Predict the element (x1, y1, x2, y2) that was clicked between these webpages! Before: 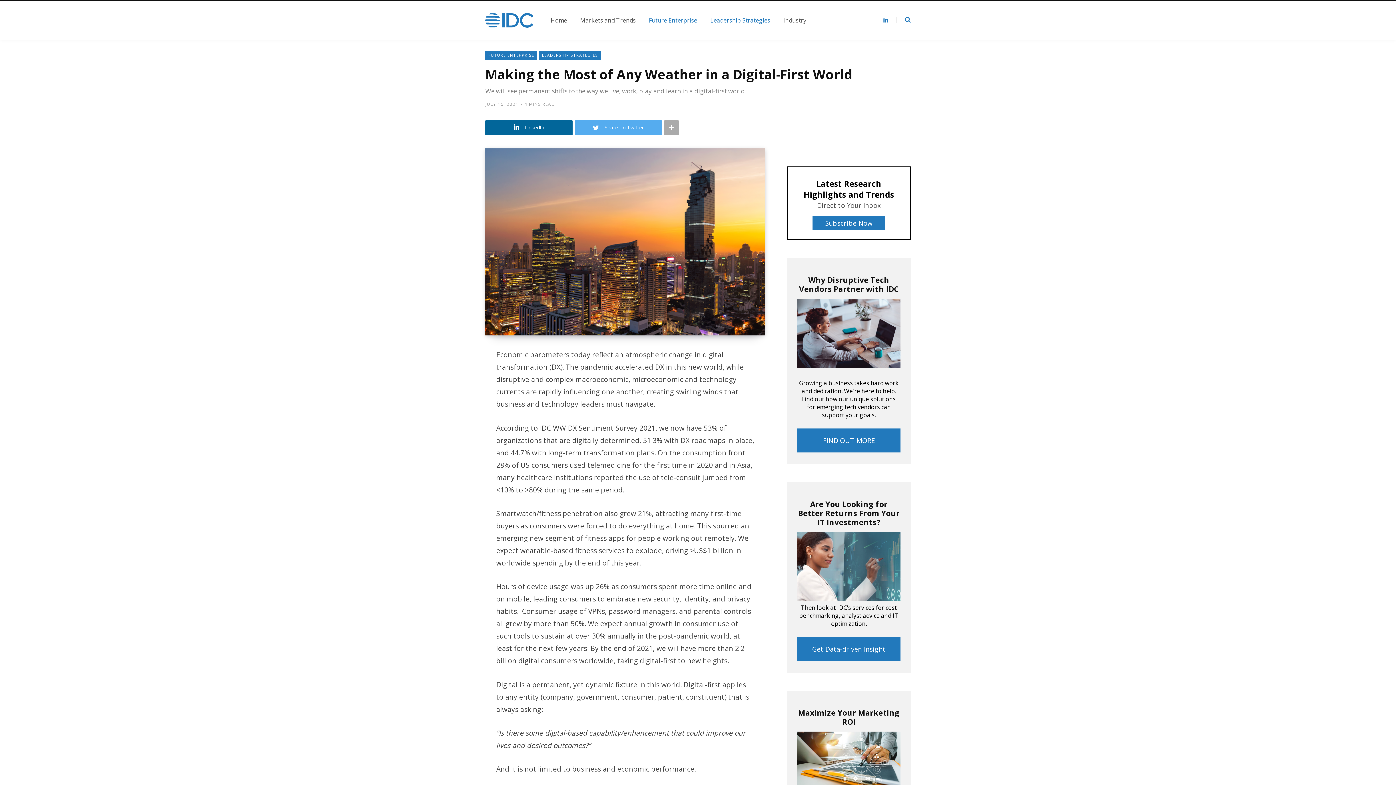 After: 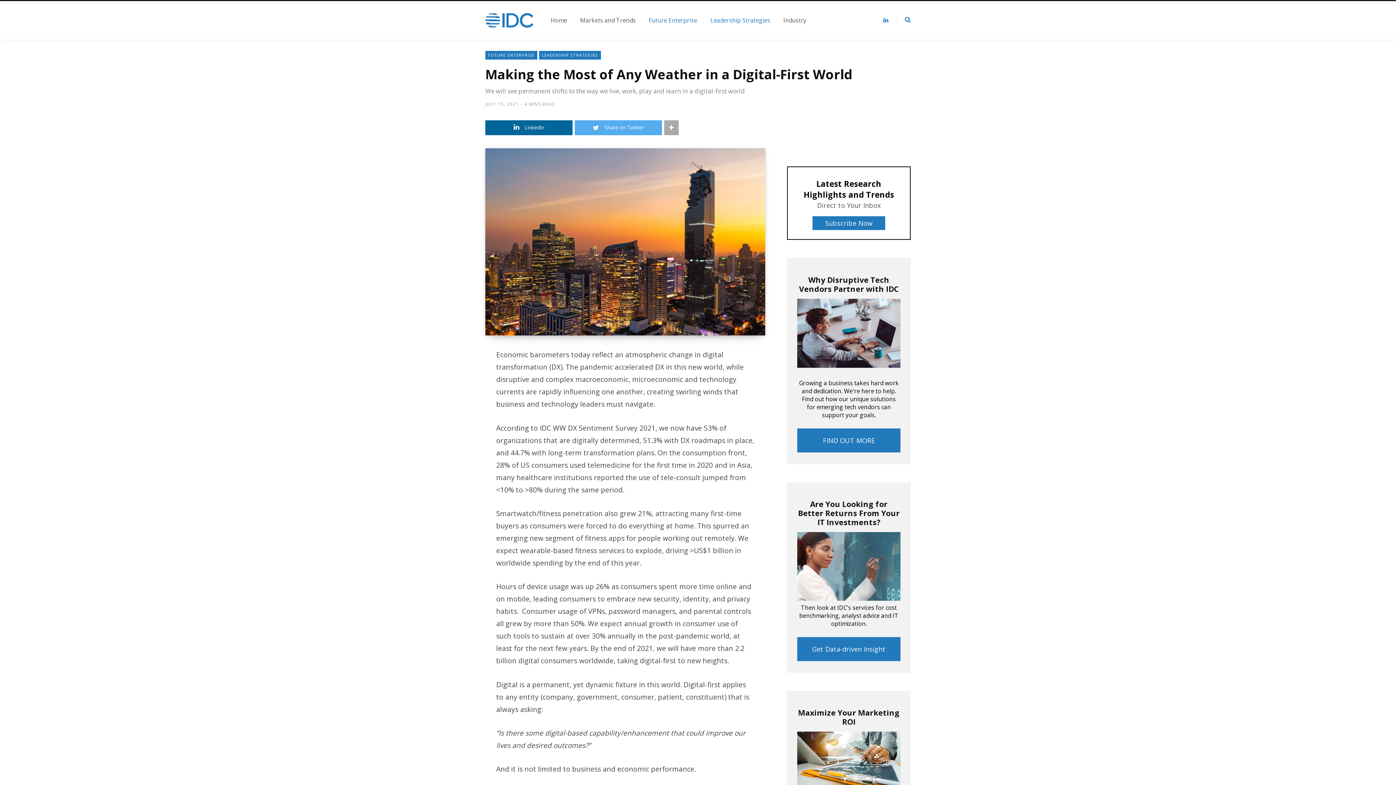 Action: bbox: (441, 406, 457, 421)